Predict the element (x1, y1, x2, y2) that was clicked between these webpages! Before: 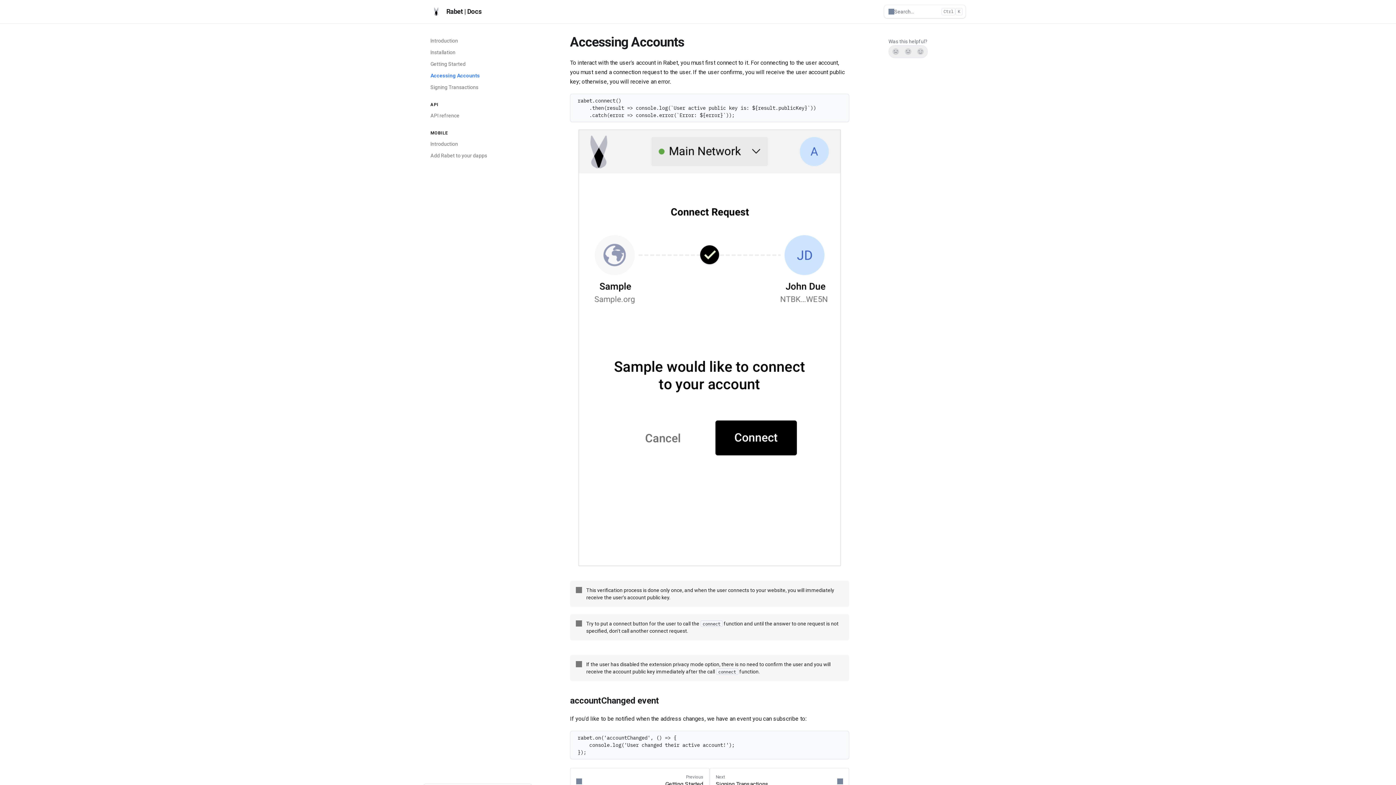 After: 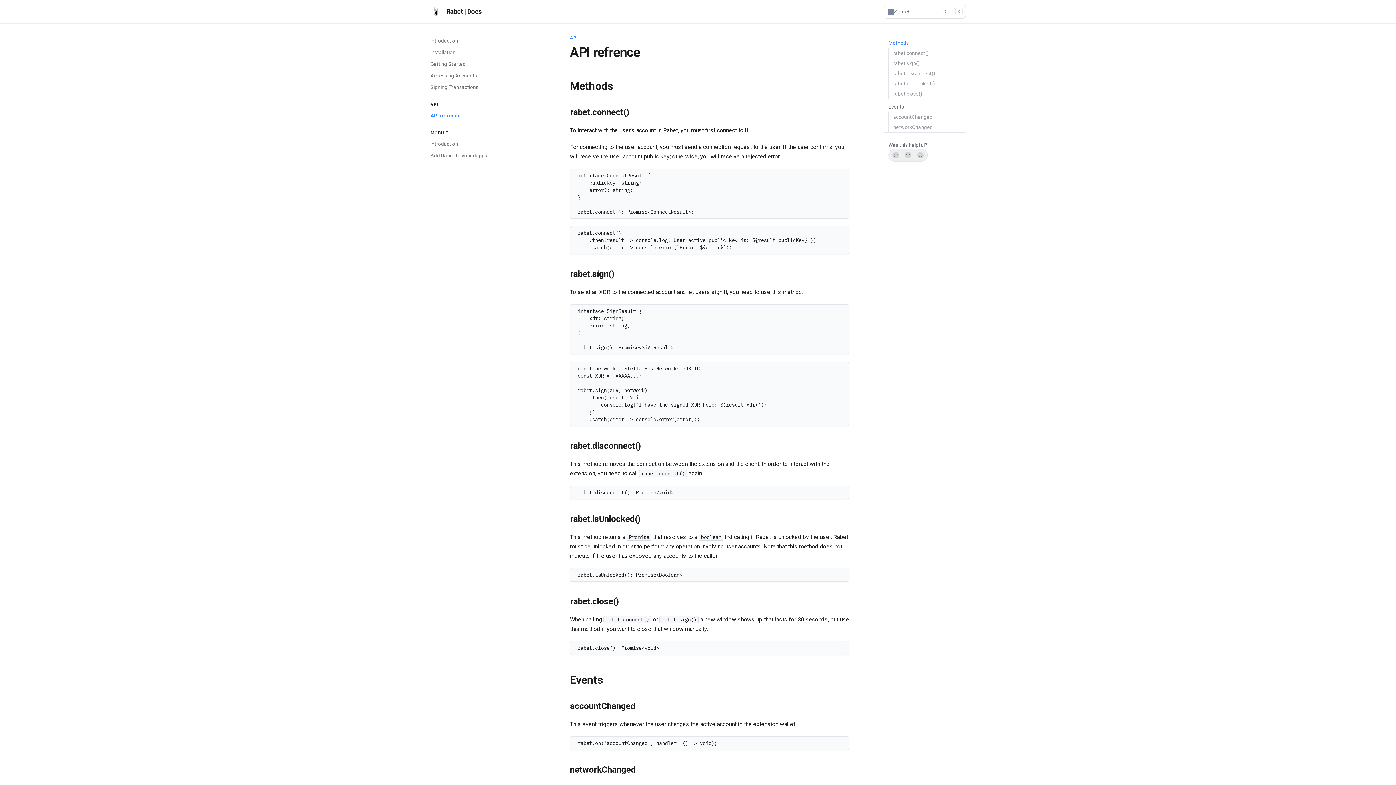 Action: label: API refrence bbox: (426, 109, 532, 121)